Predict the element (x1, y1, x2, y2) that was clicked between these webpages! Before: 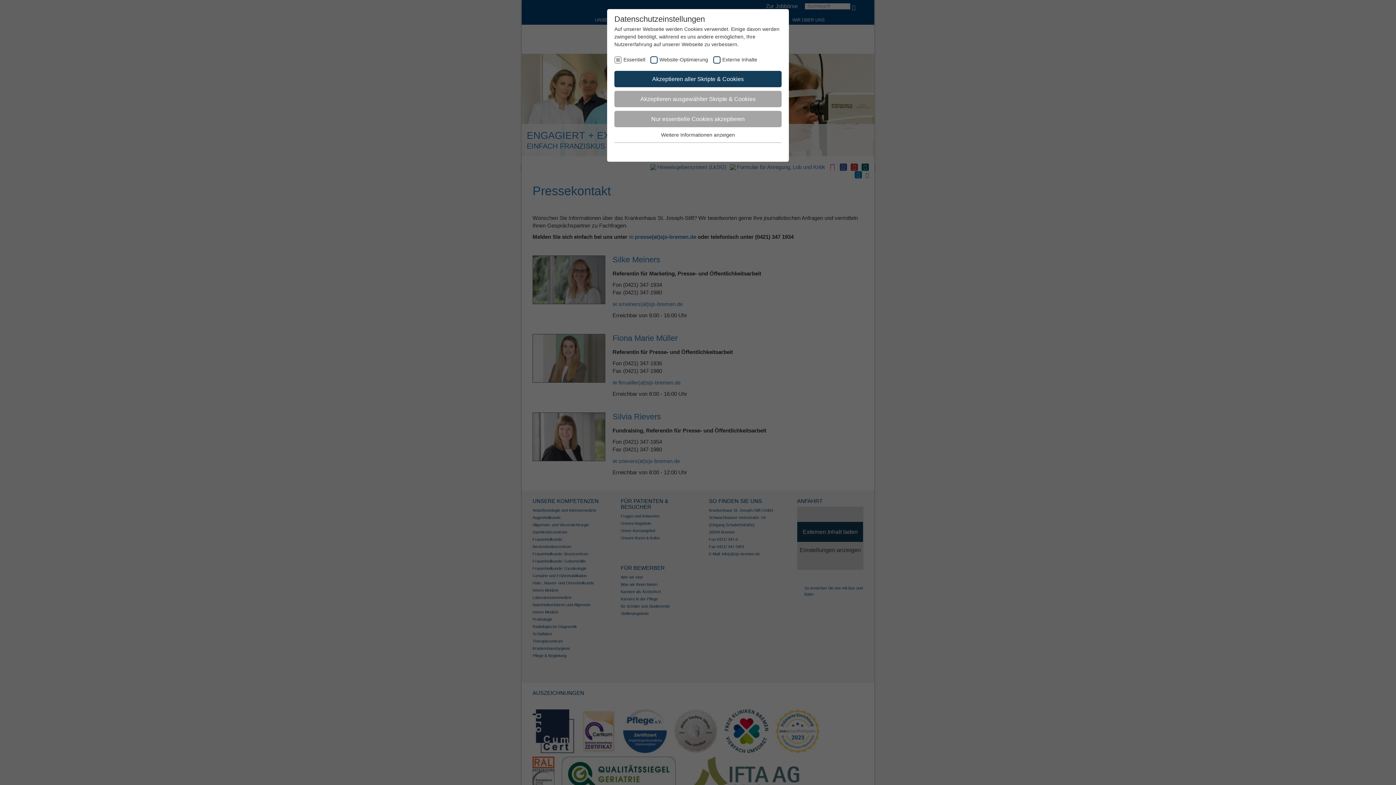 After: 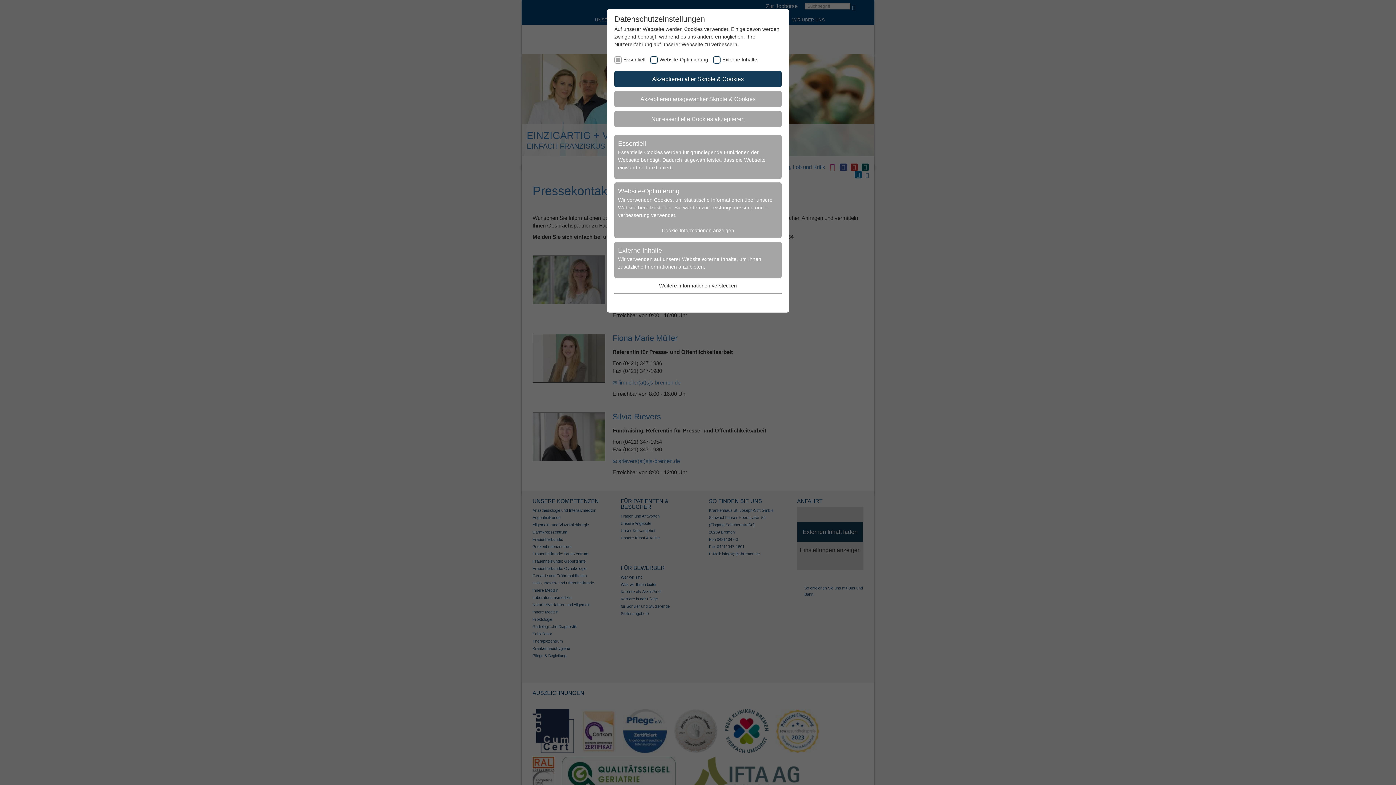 Action: label: Weitere Informationen anzeigen bbox: (661, 132, 735, 137)